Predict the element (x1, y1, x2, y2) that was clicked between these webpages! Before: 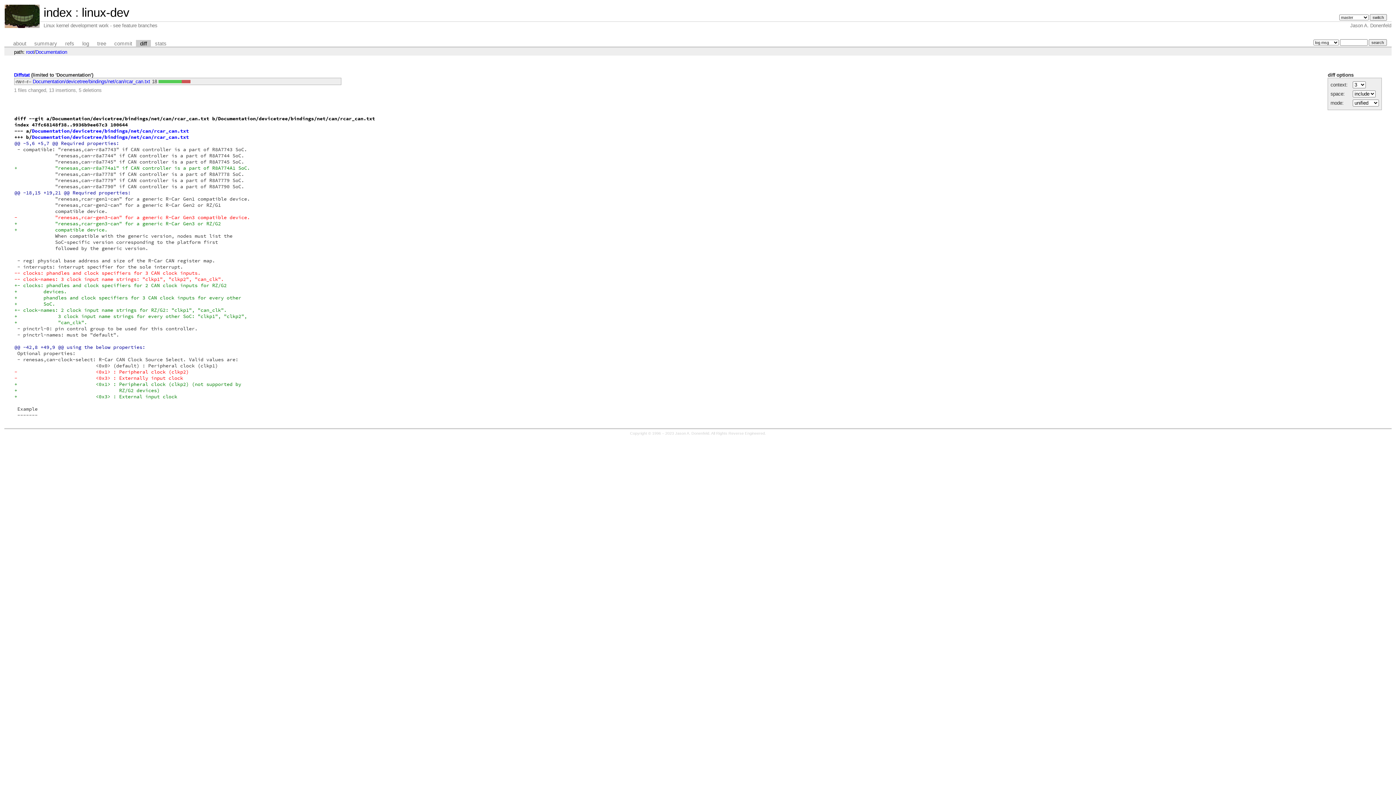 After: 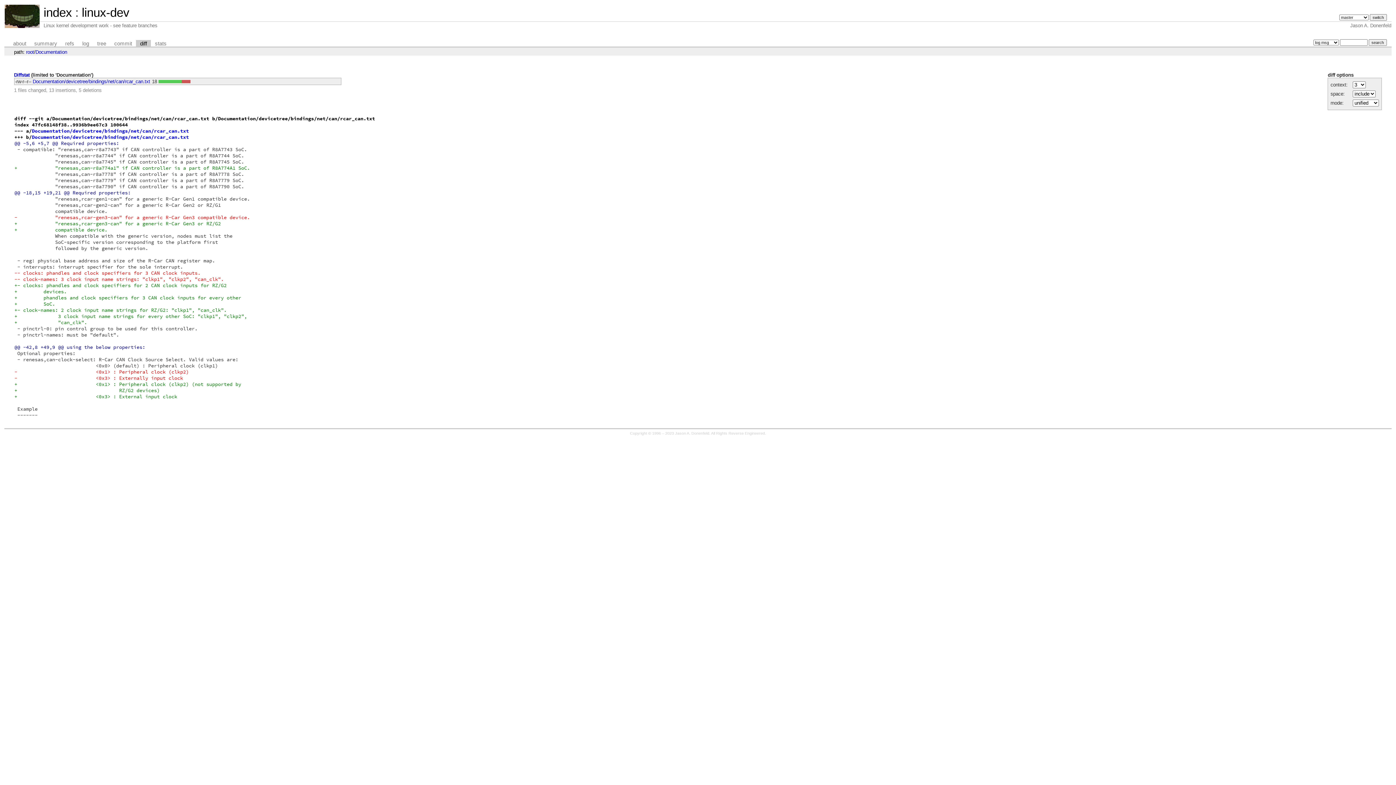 Action: label: Documentation bbox: (35, 49, 67, 54)